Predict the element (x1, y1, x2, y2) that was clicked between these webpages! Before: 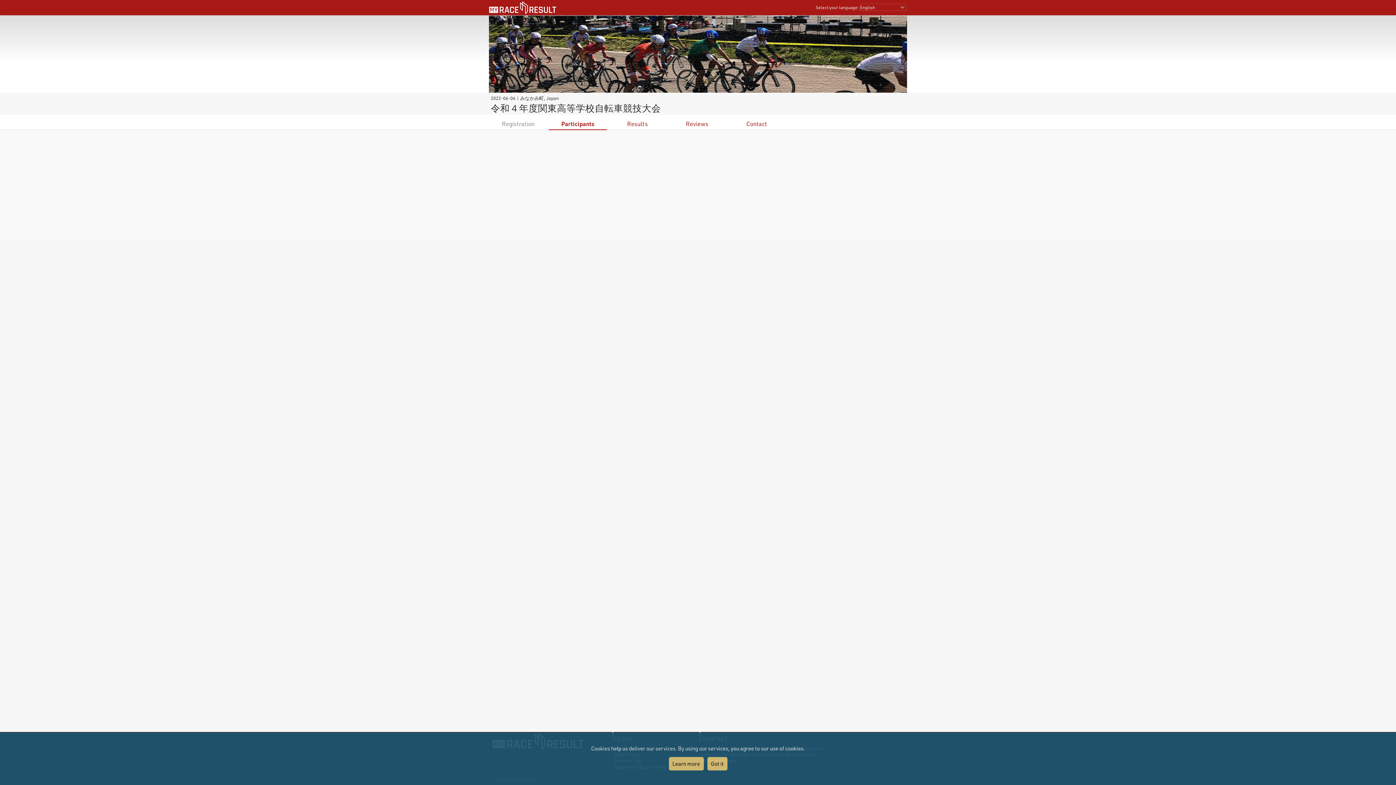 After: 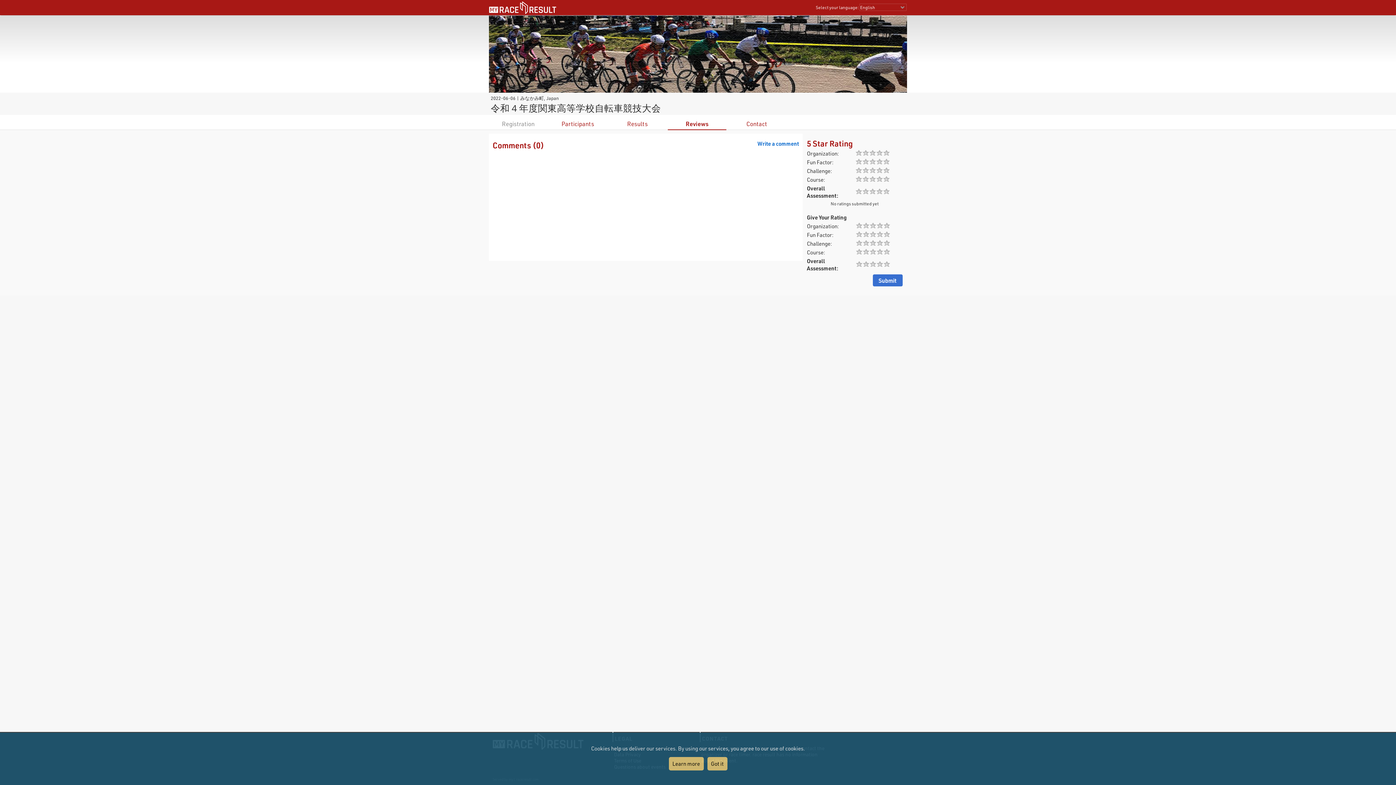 Action: bbox: (686, 120, 708, 127) label: Reviews